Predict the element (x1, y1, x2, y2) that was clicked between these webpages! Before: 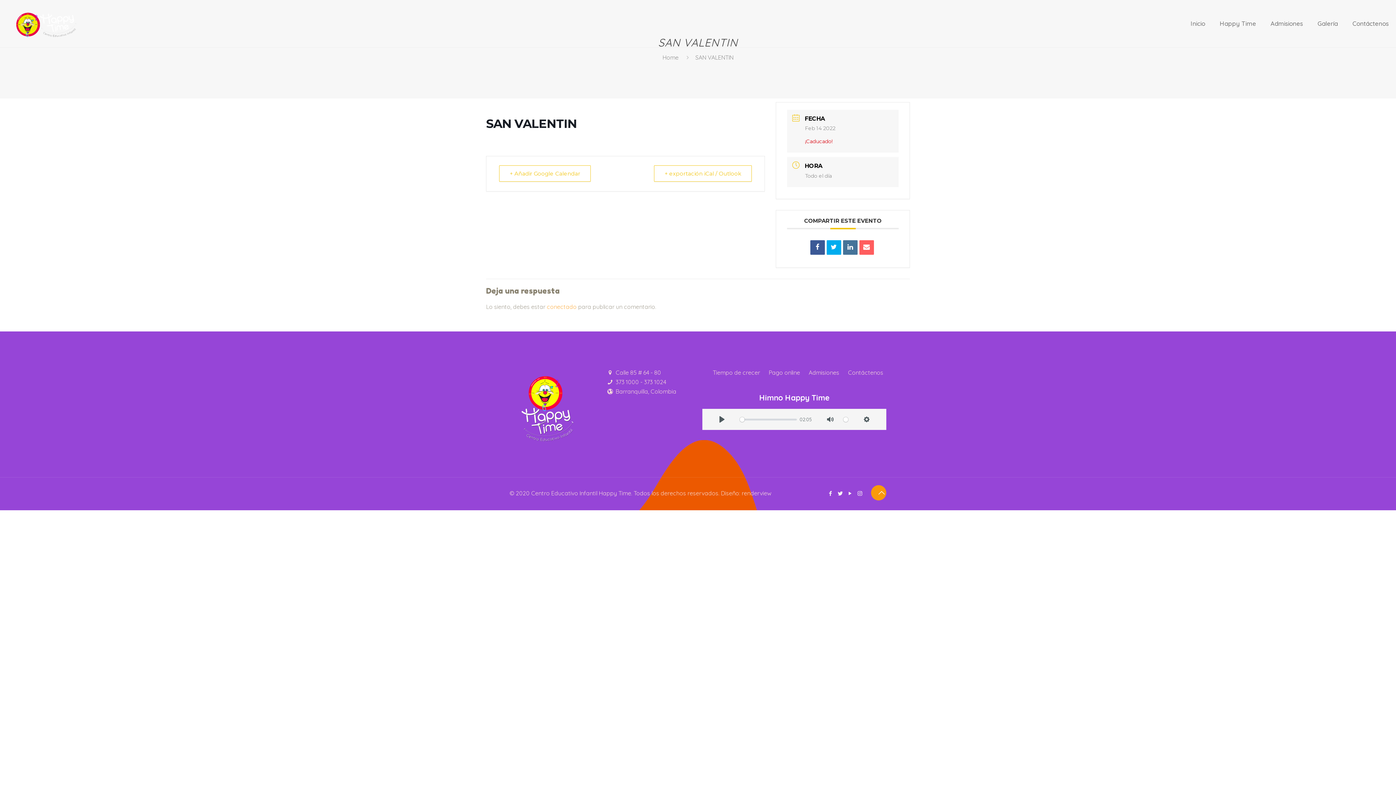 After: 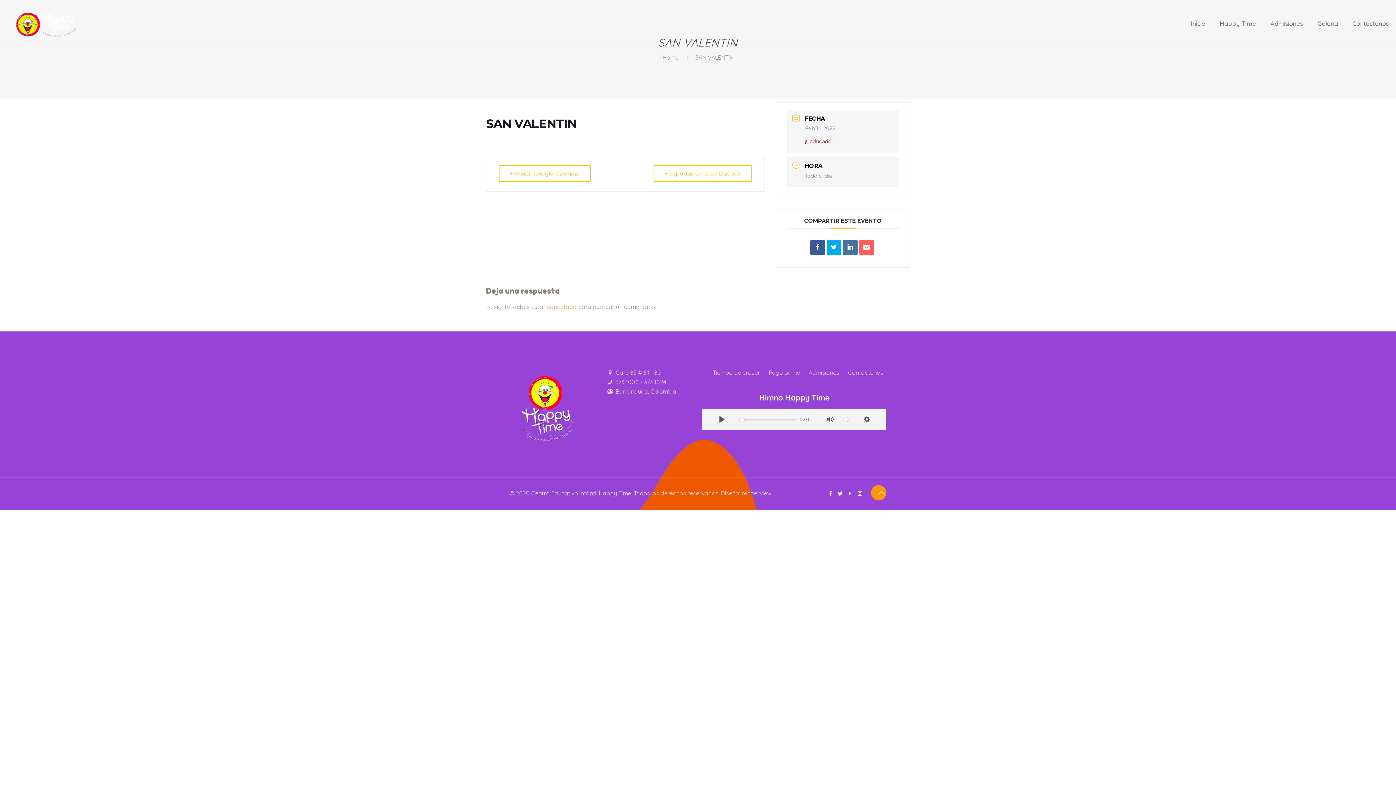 Action: bbox: (871, 485, 886, 500)